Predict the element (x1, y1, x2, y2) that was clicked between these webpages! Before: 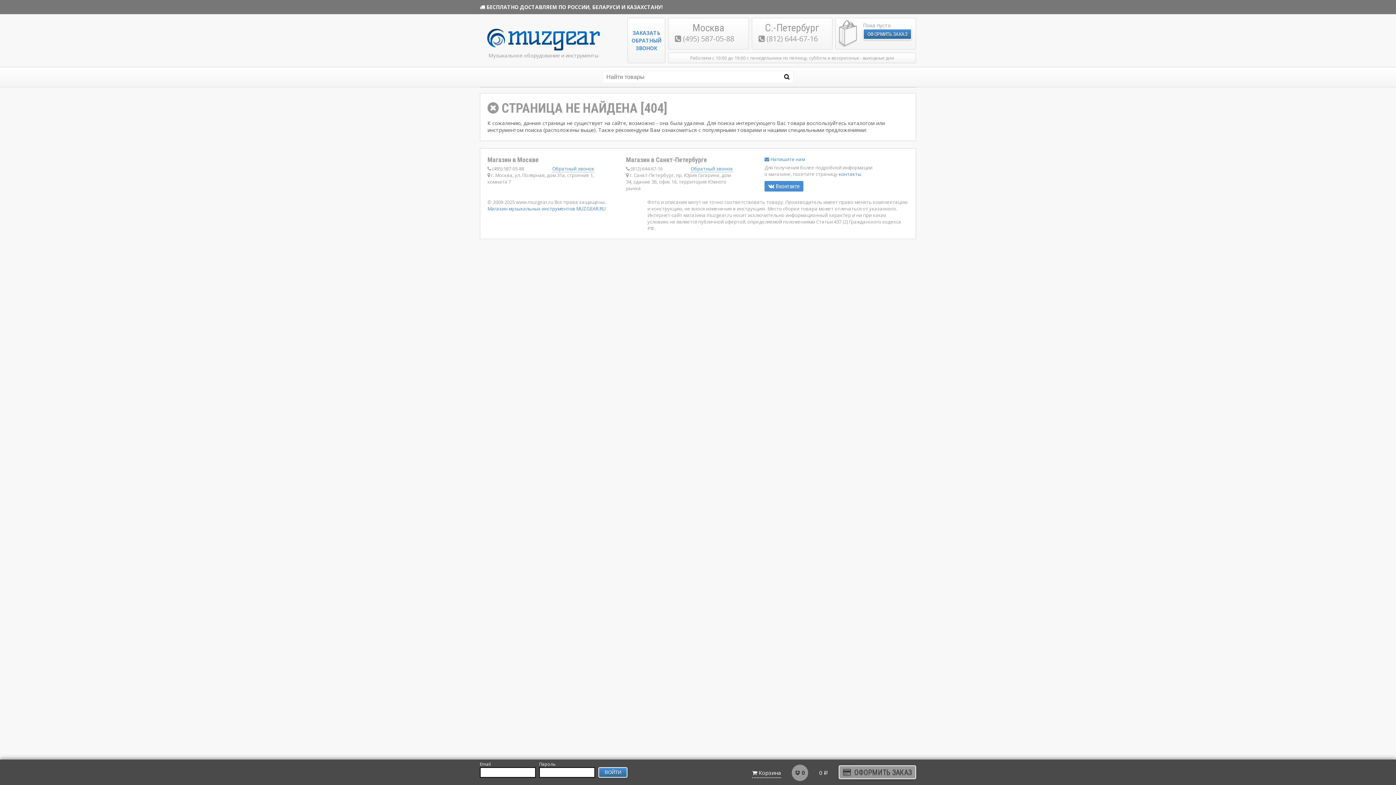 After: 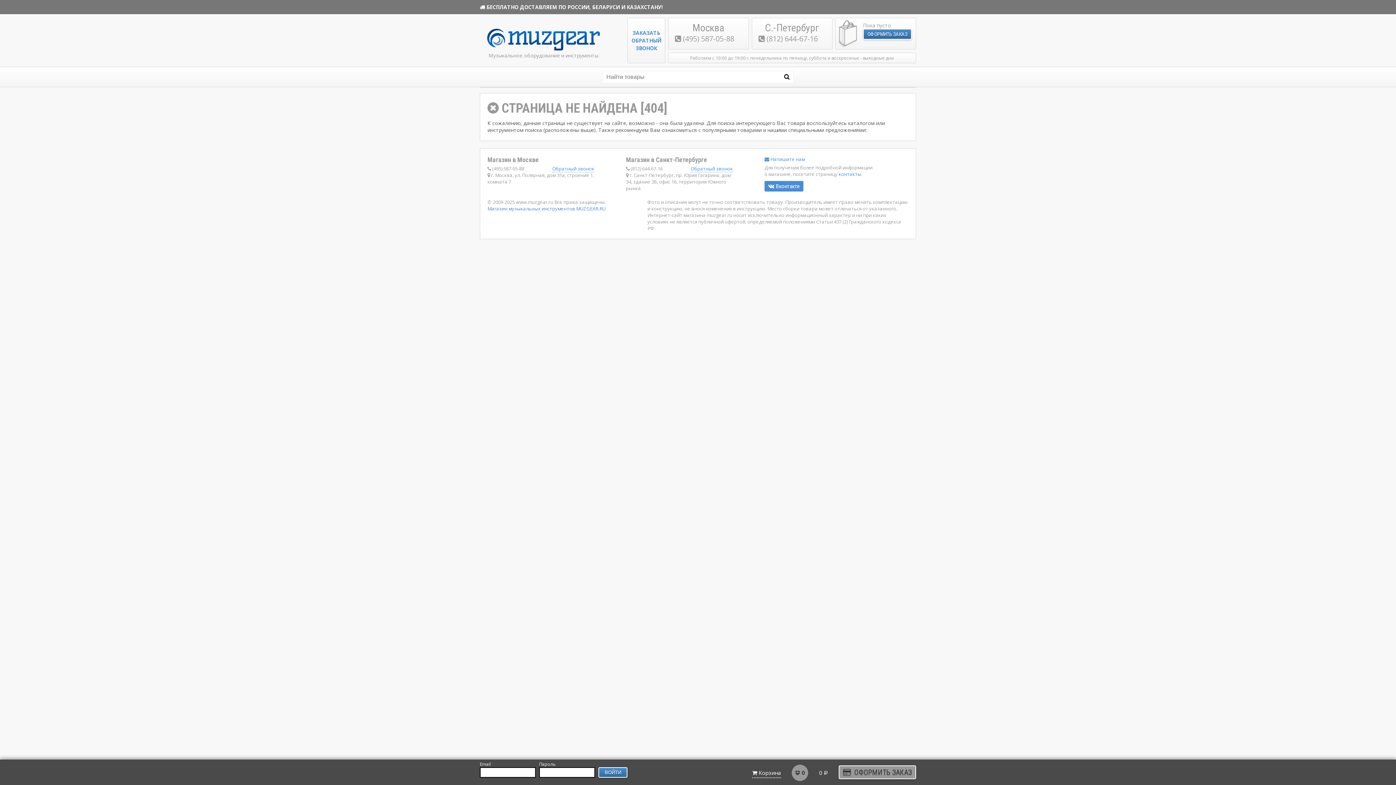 Action: bbox: (486, 3, 662, 10) label: БЕСПЛАТНО ДОСТАВЛЯЕМ ПО РОССИИ, БЕЛАРУСИ И КАЗАХСТАНУ!